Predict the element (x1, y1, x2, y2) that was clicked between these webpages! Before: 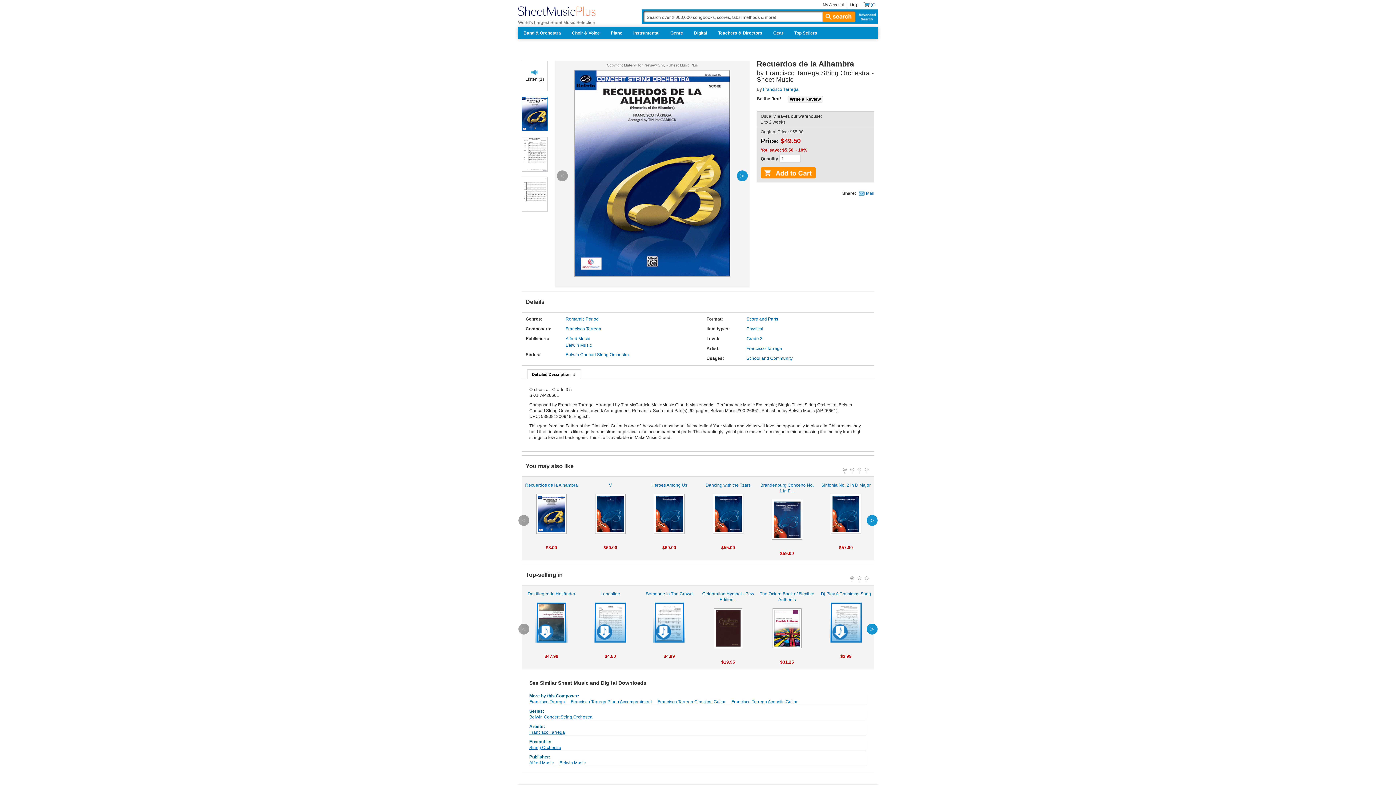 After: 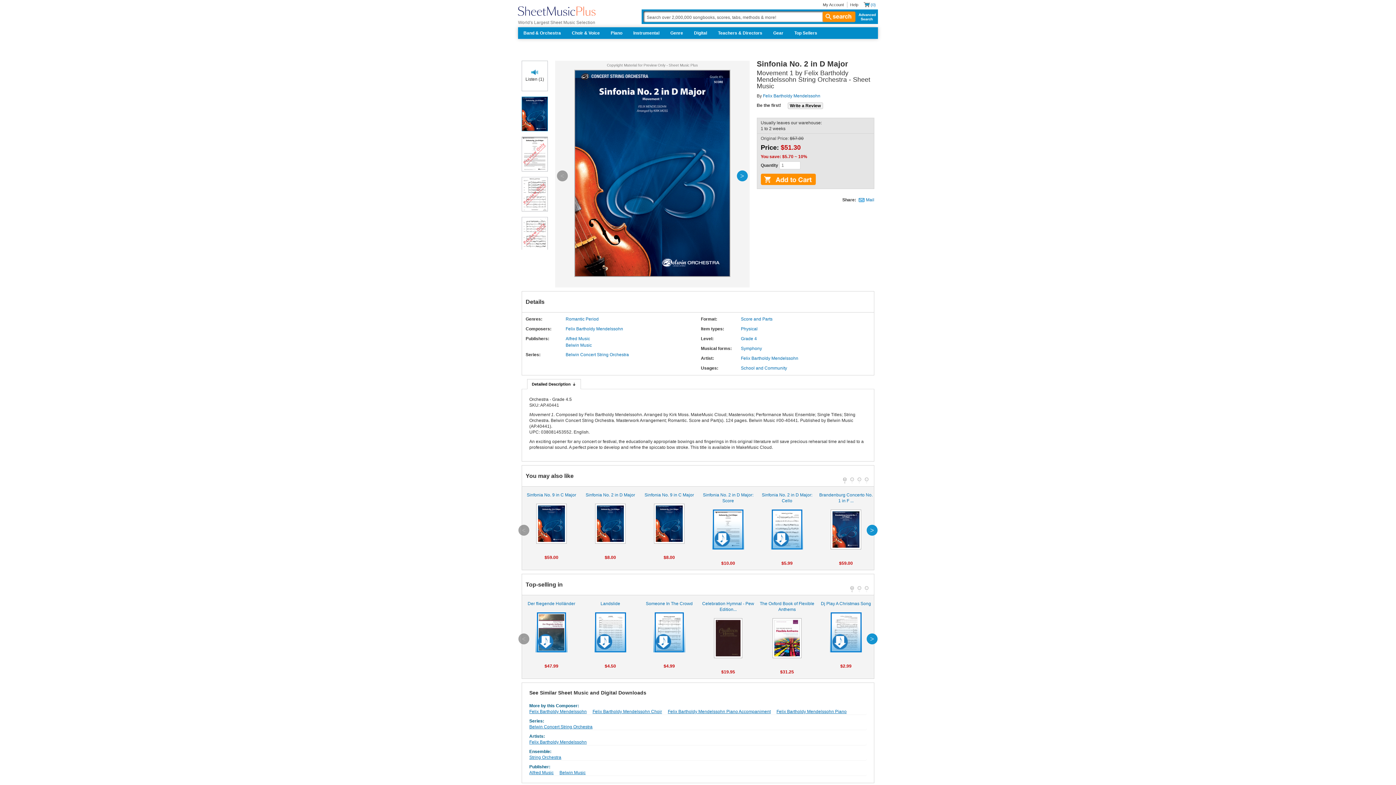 Action: bbox: (818, 482, 873, 534) label: Sinfonia No. 2 in D Major

